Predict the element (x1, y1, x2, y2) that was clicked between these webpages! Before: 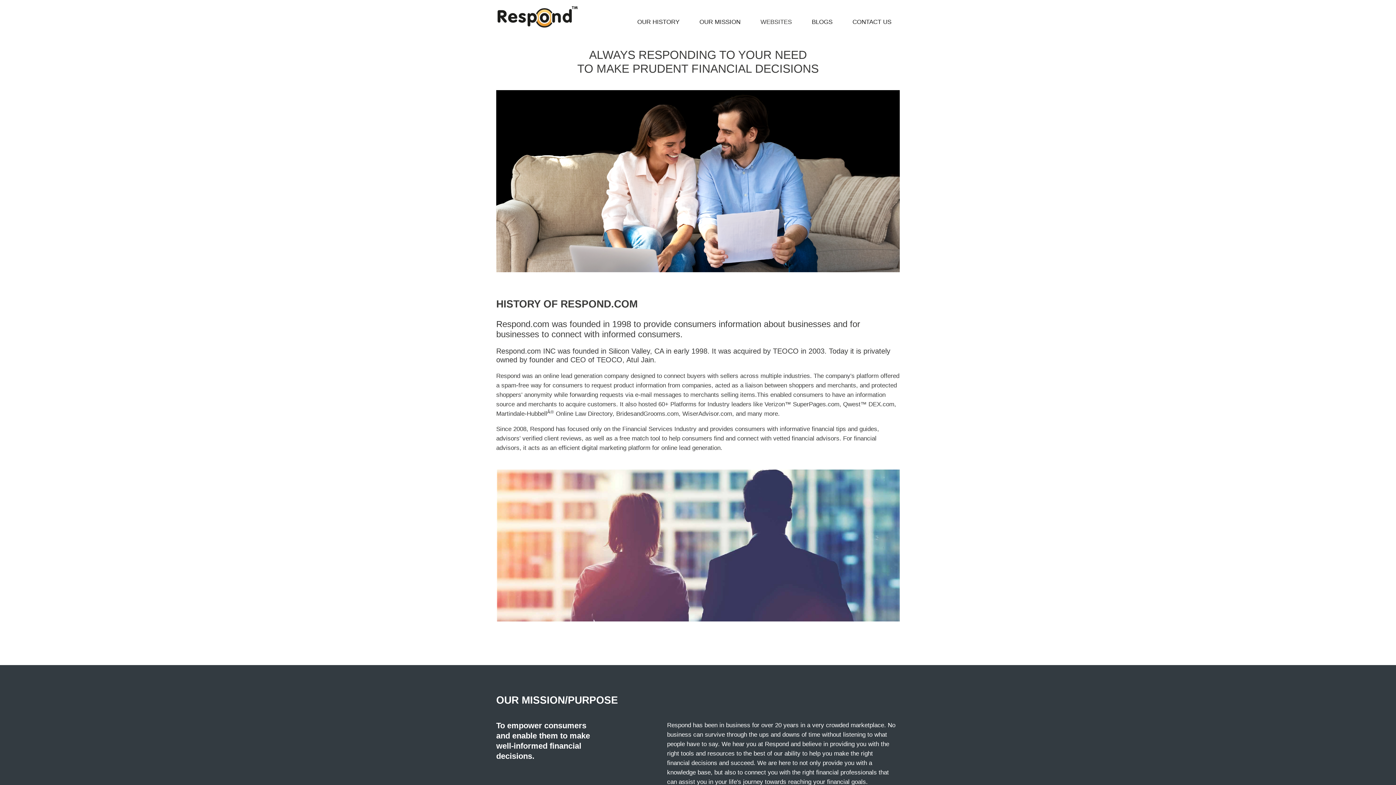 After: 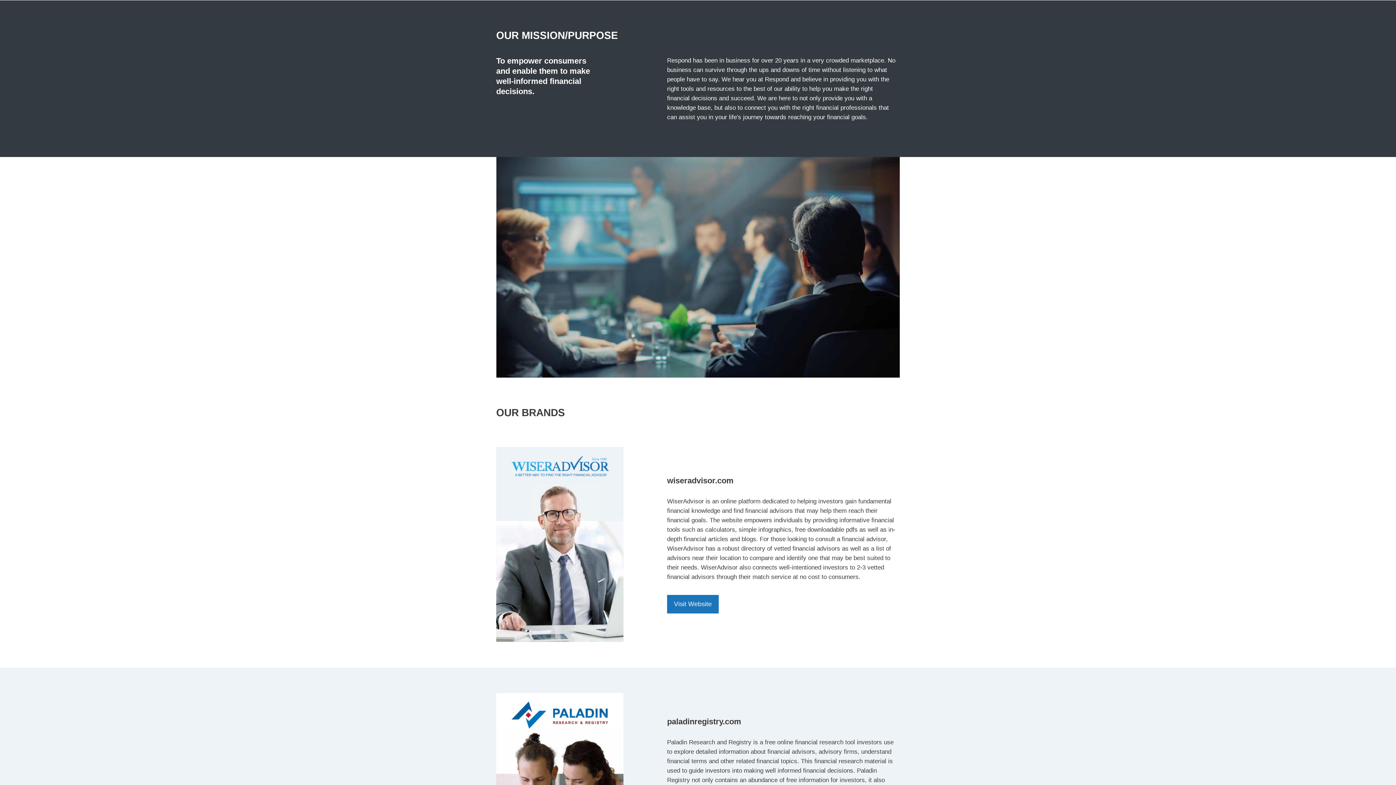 Action: label: OUR MISSION bbox: (696, 14, 743, 29)